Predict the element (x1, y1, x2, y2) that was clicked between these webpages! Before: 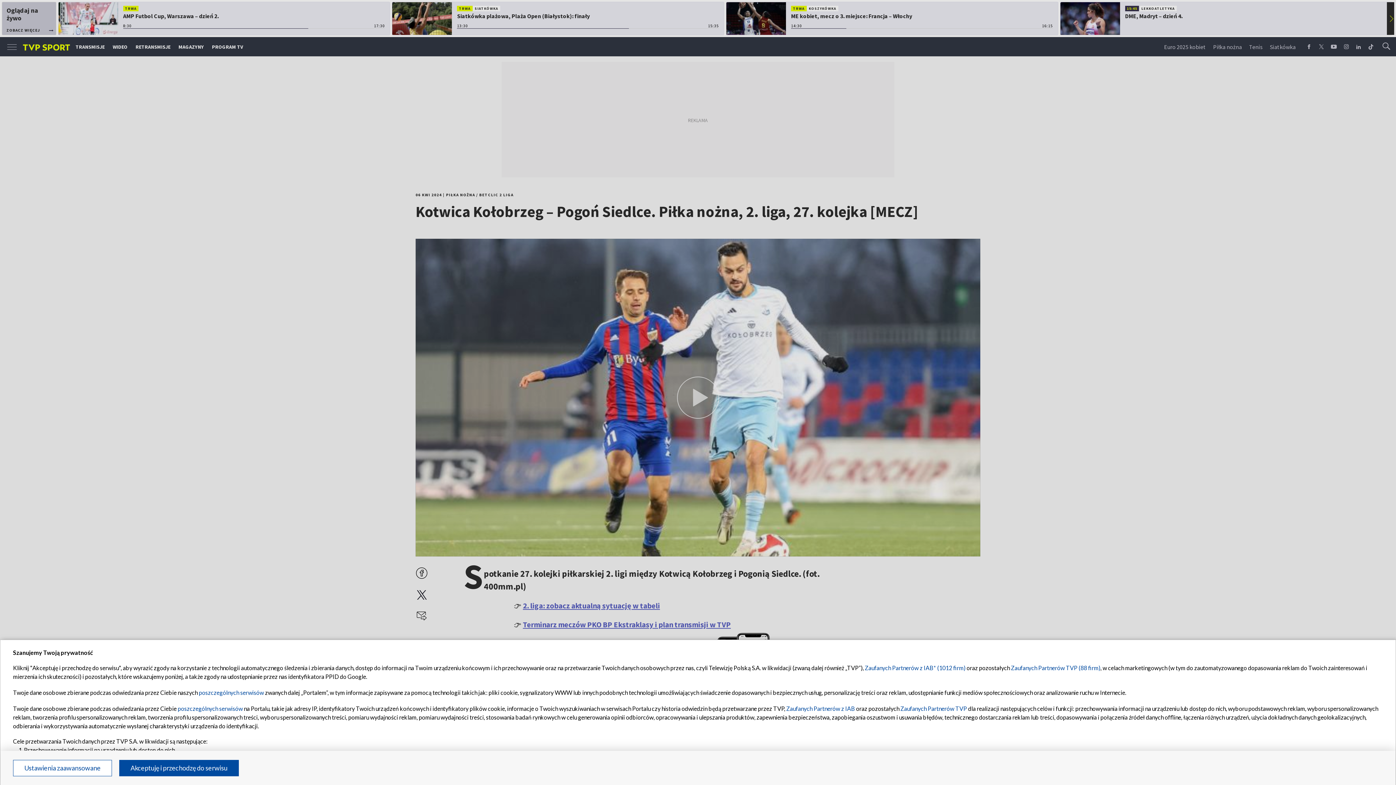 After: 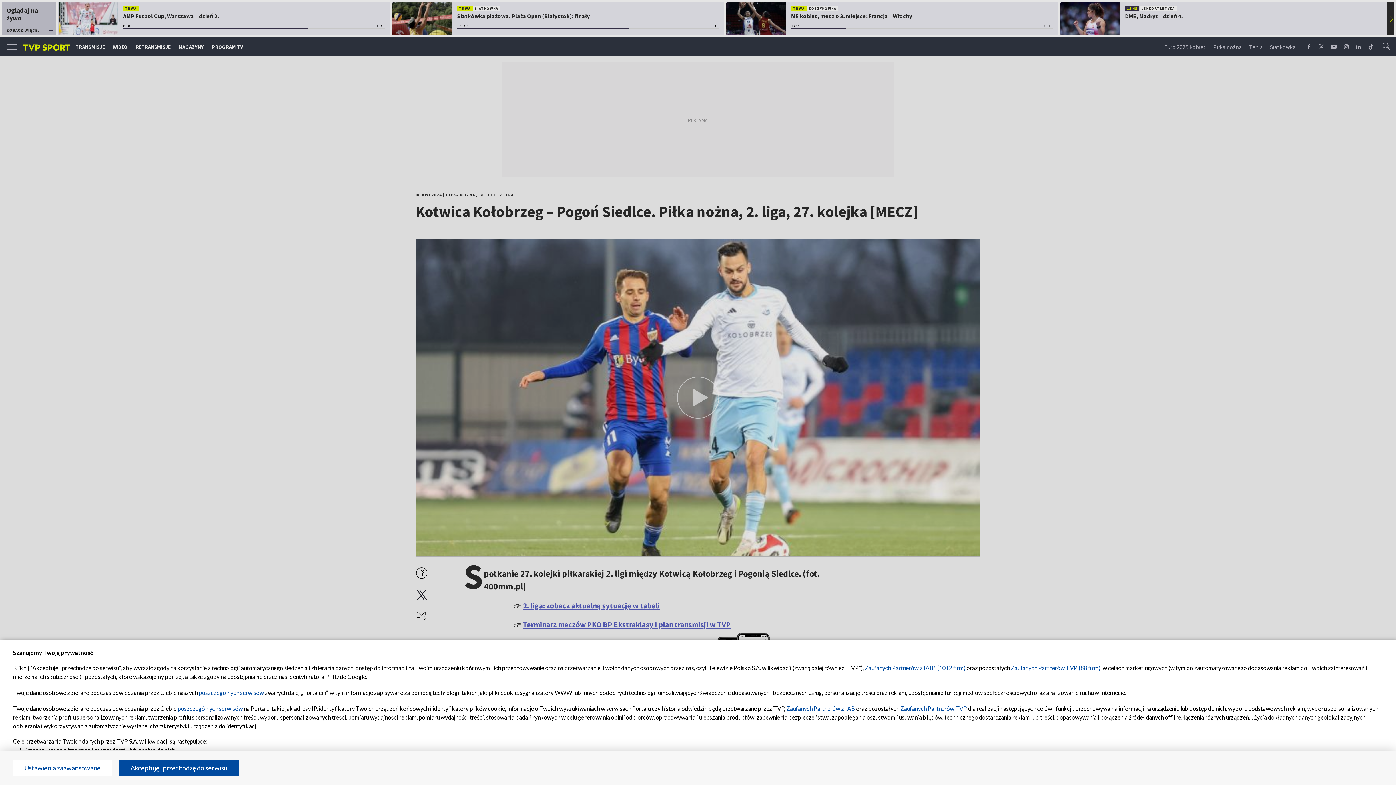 Action: label: Zaufanych Partnerów TVP (88 firm) bbox: (1011, 664, 1100, 671)